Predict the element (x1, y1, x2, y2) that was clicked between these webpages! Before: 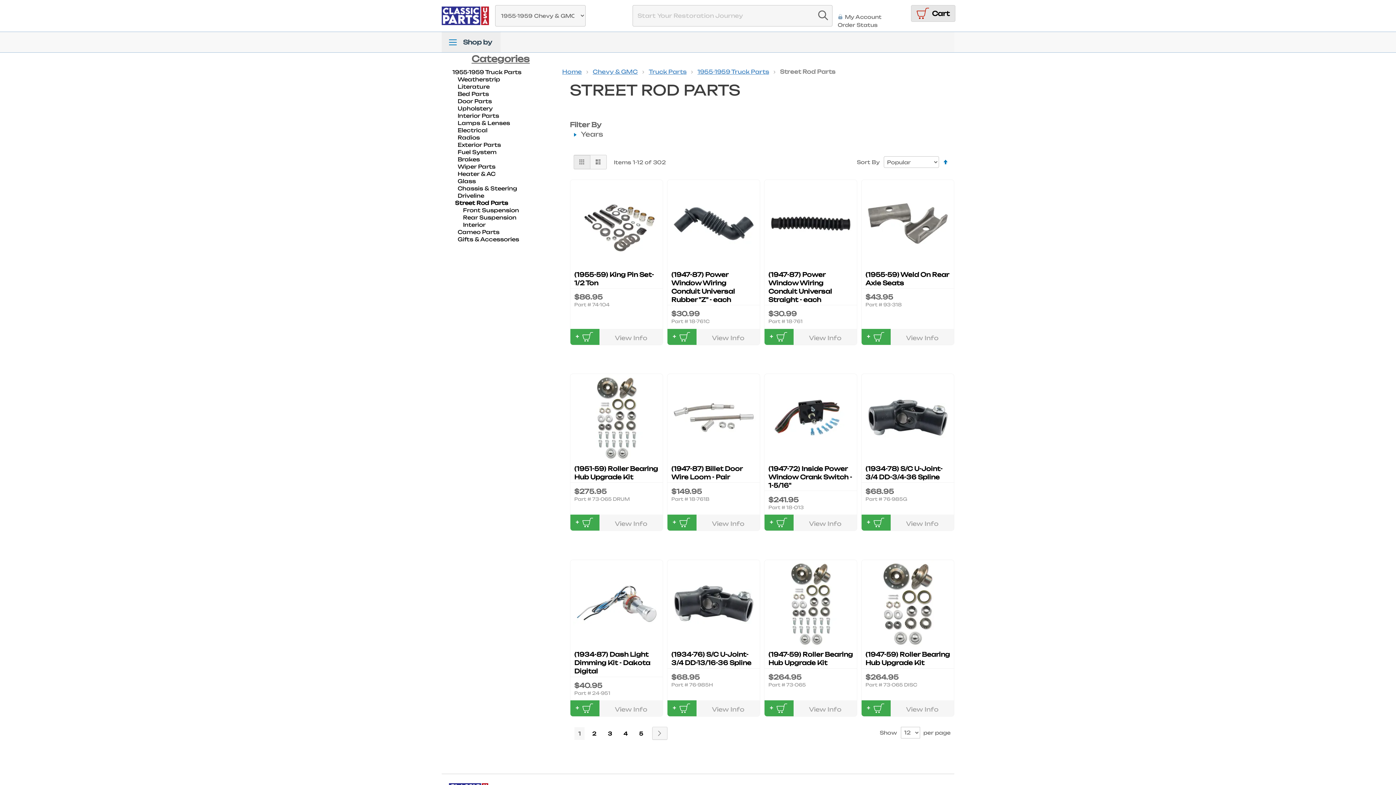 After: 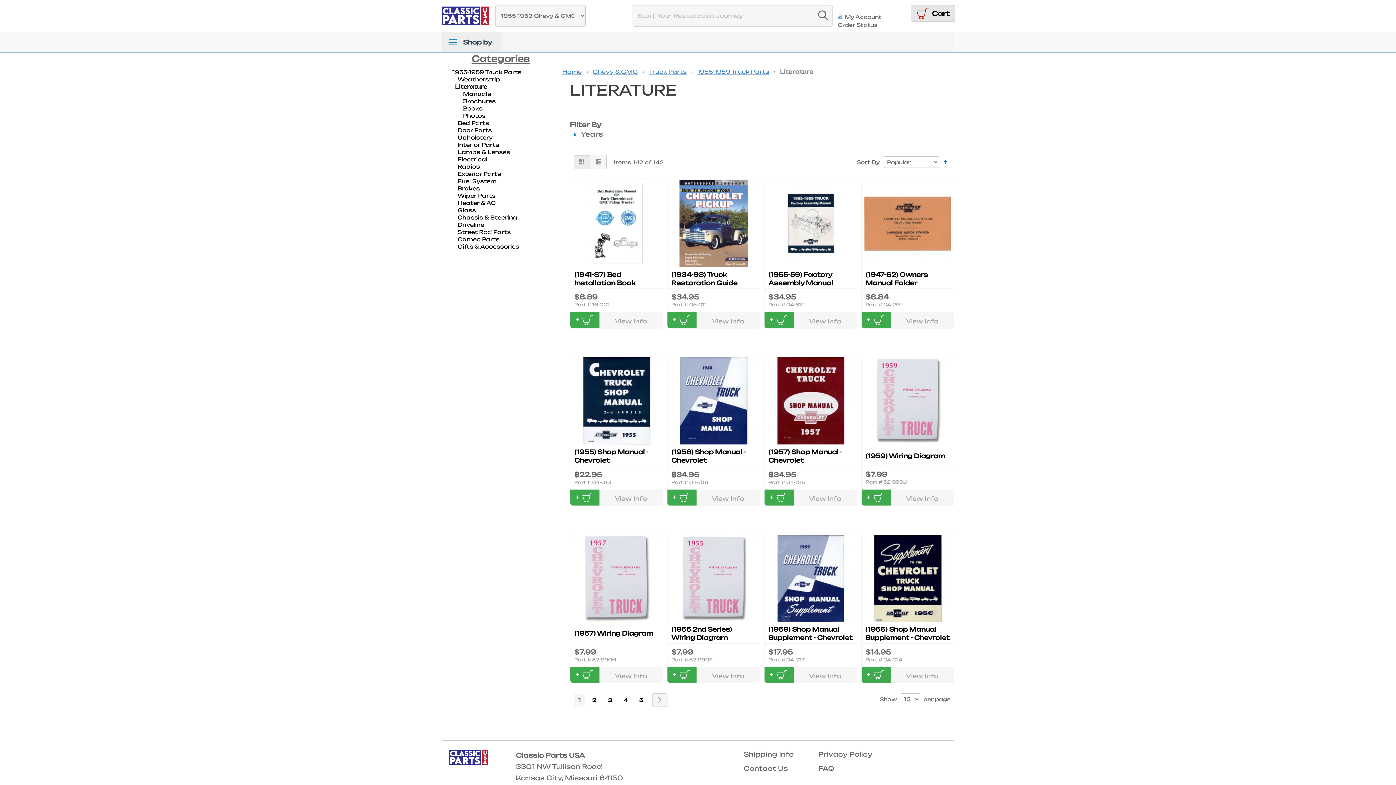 Action: label: Literature bbox: (457, 83, 489, 90)